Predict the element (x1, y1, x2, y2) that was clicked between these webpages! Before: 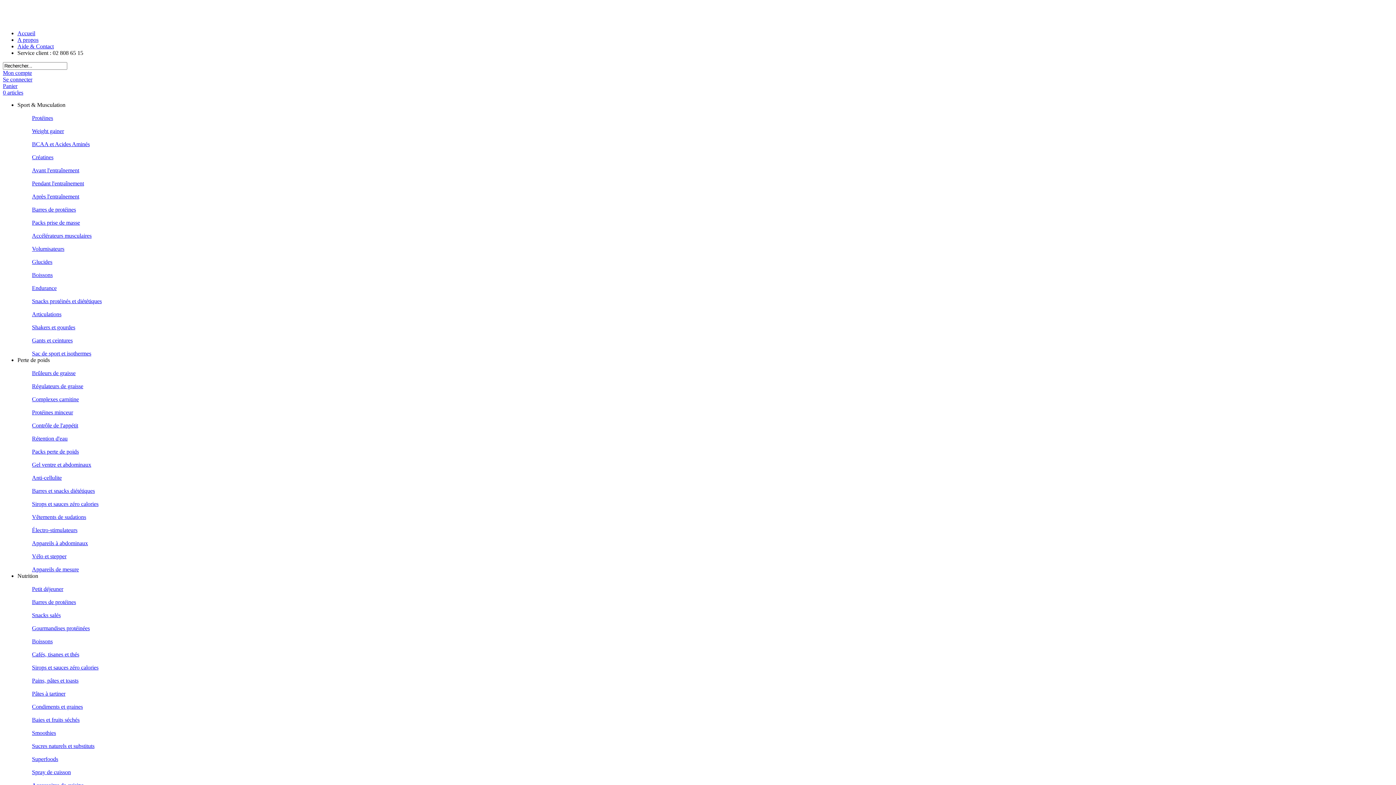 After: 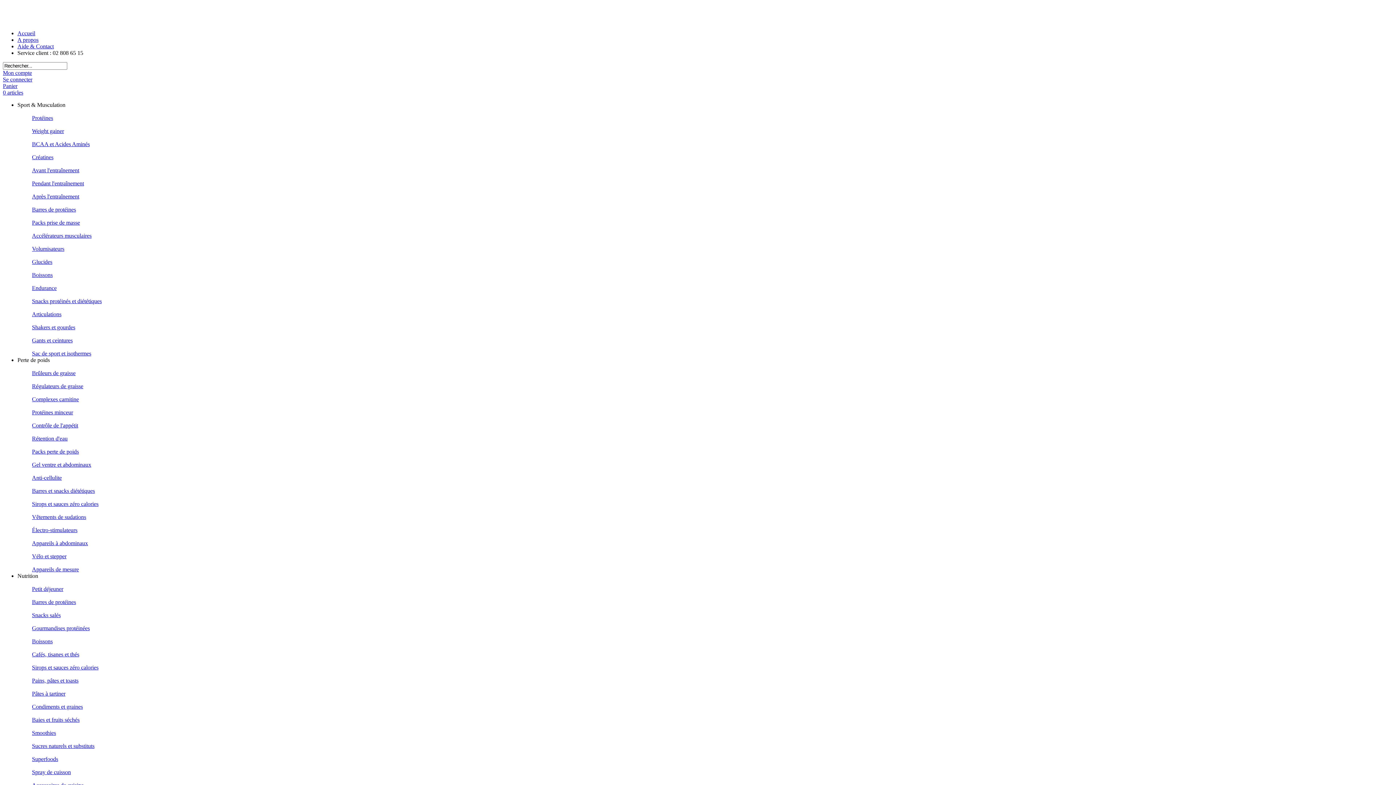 Action: bbox: (32, 762, 1393, 776) label: Spray de cuisson